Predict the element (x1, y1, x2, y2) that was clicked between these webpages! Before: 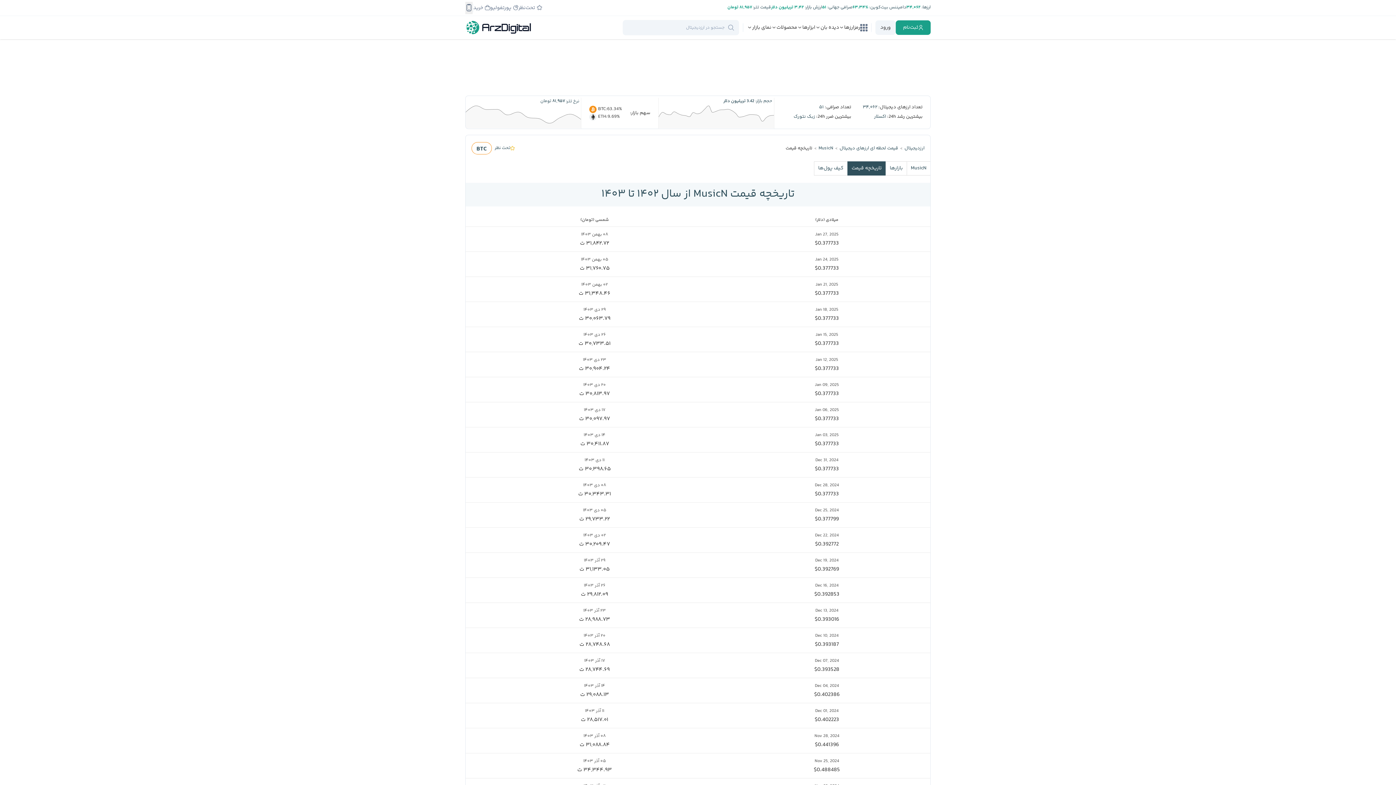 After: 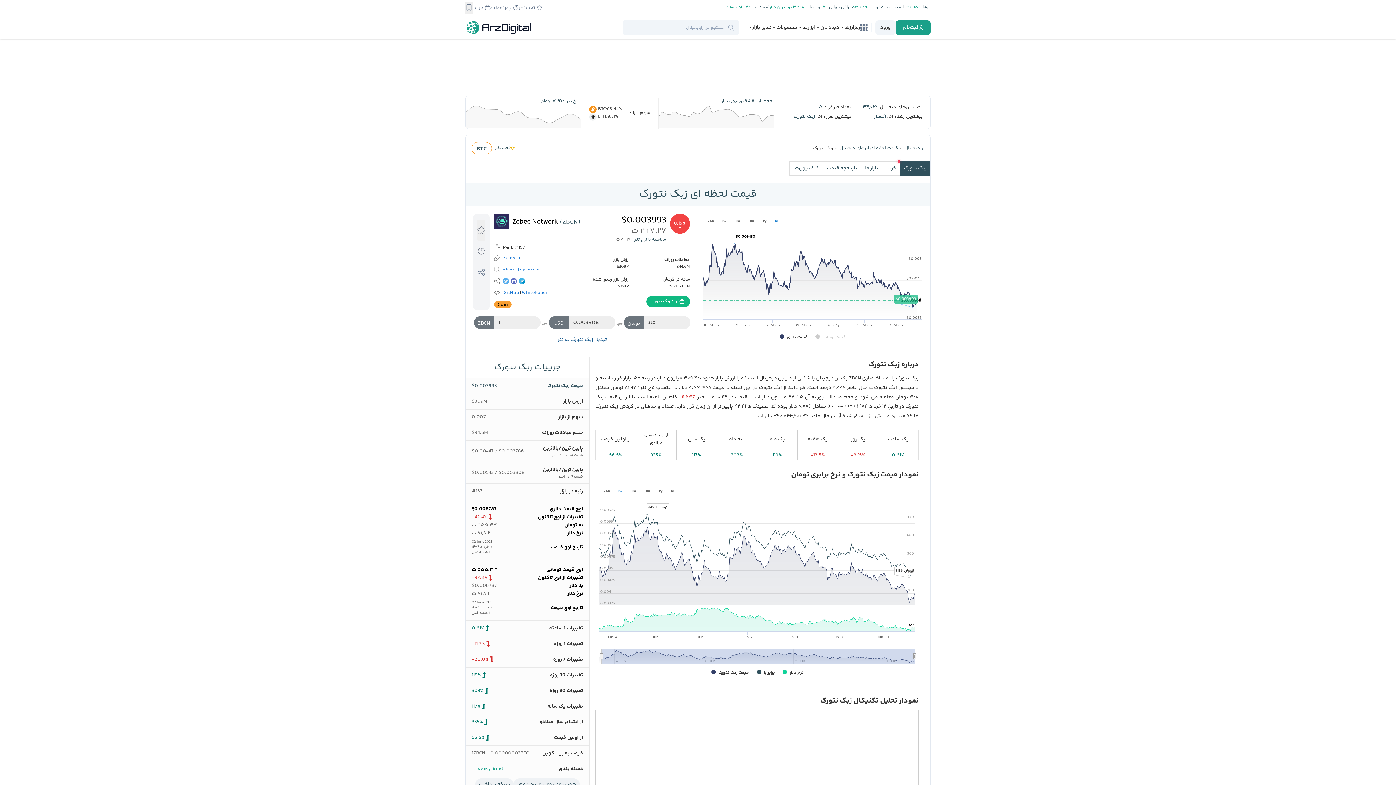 Action: label: زبک نتورک bbox: (793, 113, 815, 120)